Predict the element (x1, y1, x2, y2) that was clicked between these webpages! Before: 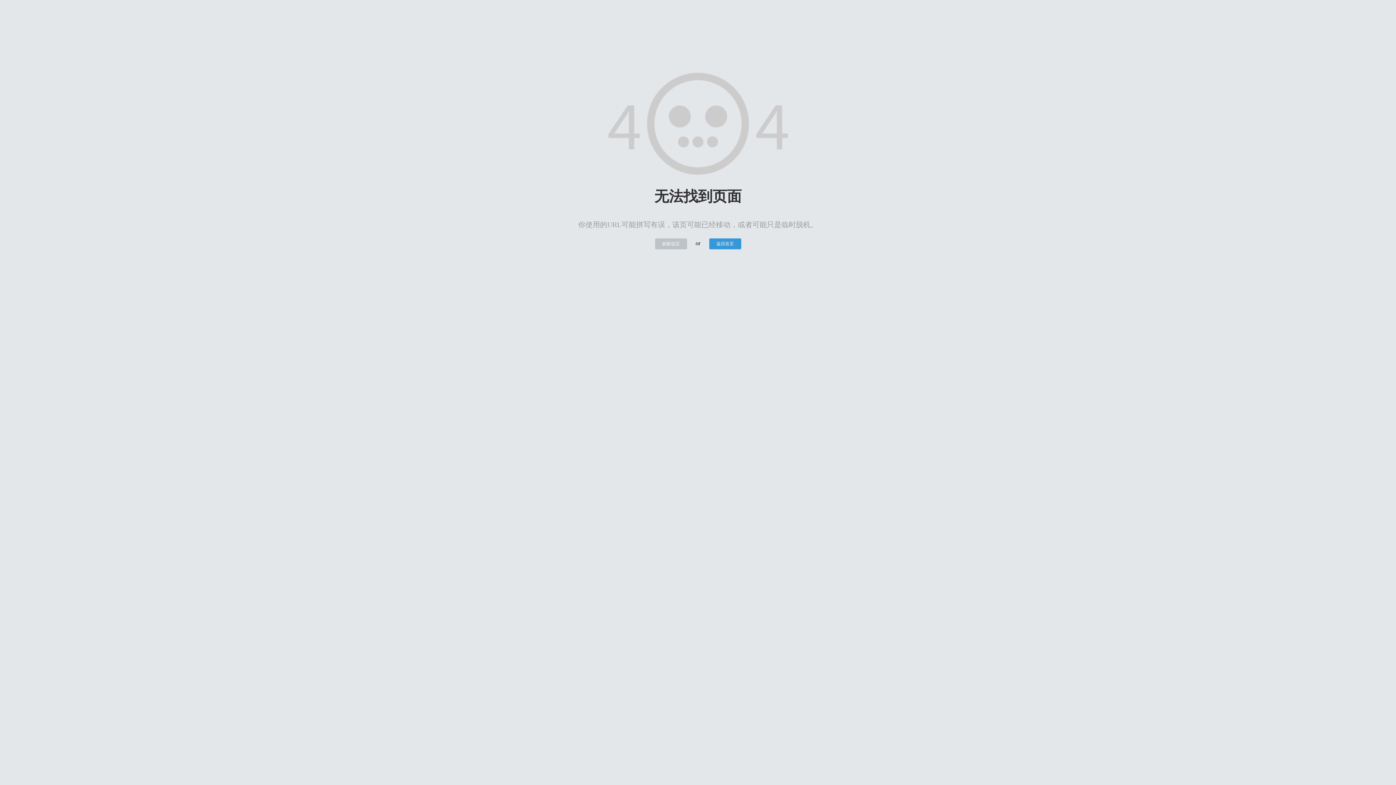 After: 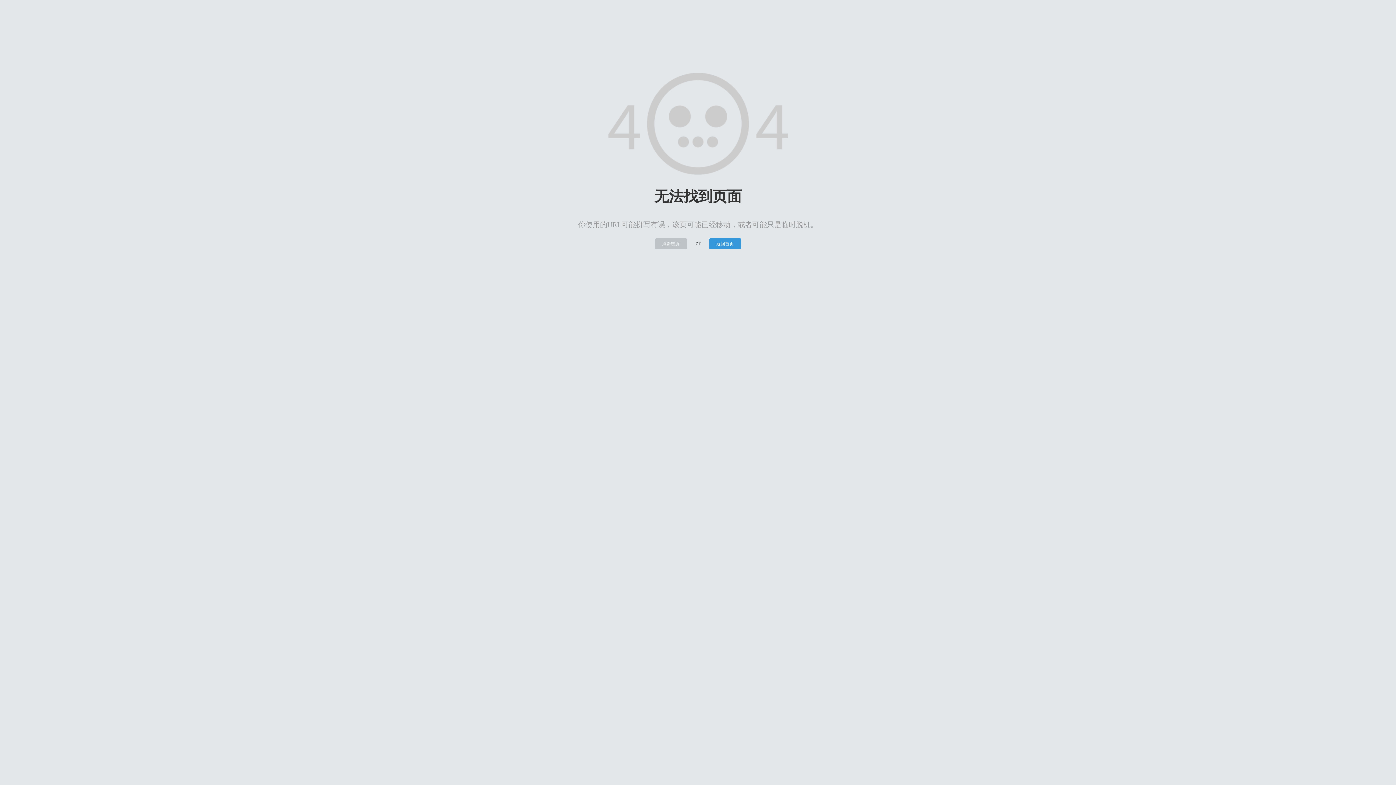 Action: bbox: (655, 238, 687, 249) label: 刷新该页